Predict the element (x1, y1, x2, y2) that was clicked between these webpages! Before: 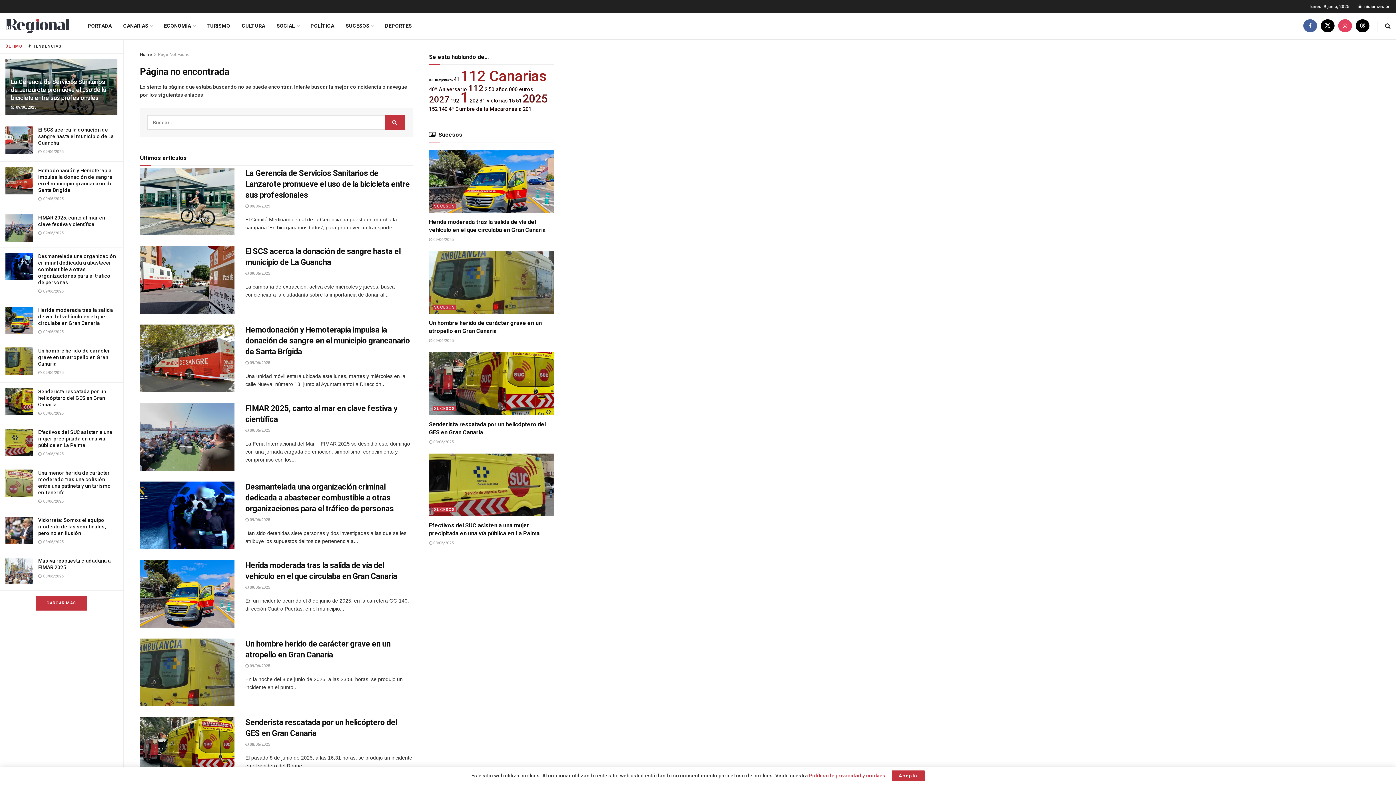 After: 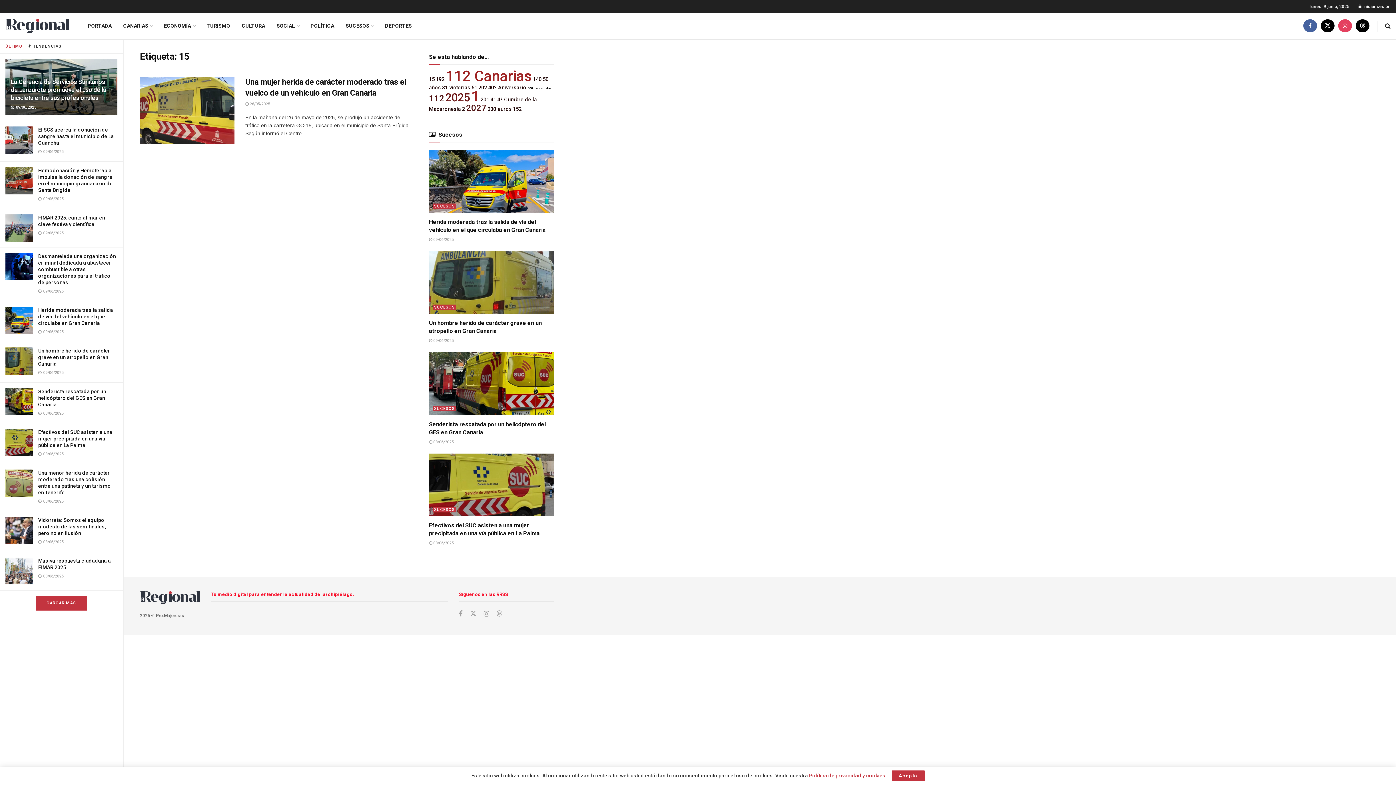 Action: label: 15 bbox: (509, 97, 514, 104)